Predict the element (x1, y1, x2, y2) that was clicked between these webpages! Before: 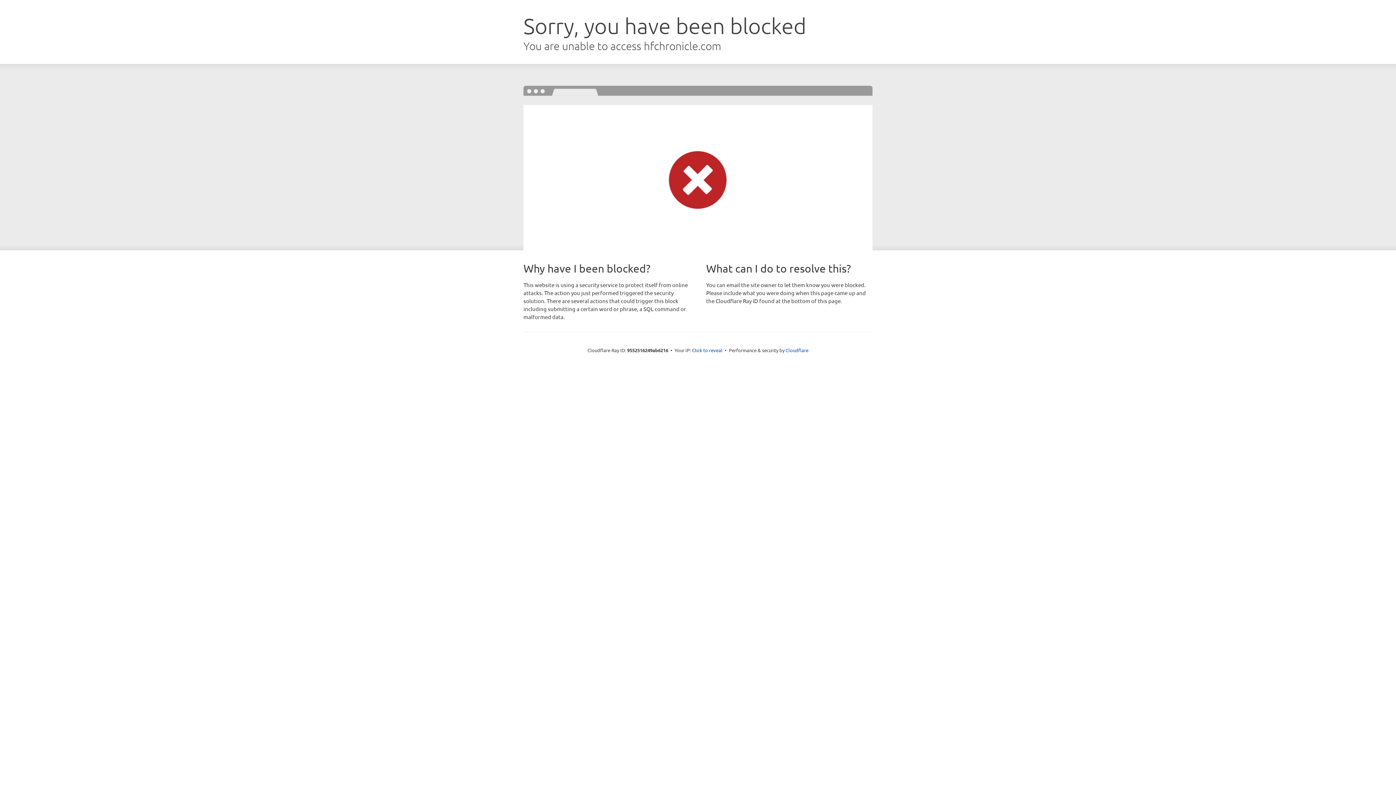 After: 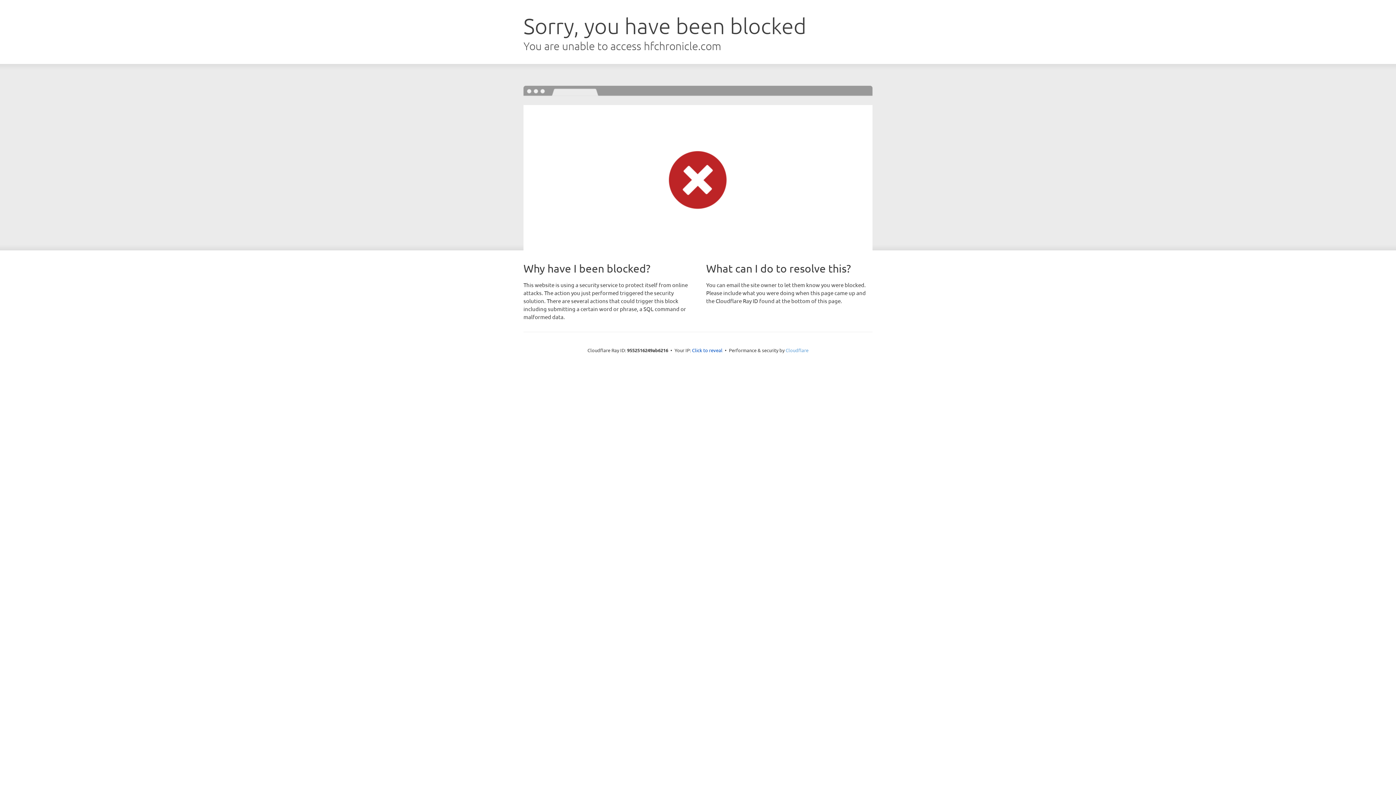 Action: bbox: (785, 347, 808, 353) label: Cloudflare